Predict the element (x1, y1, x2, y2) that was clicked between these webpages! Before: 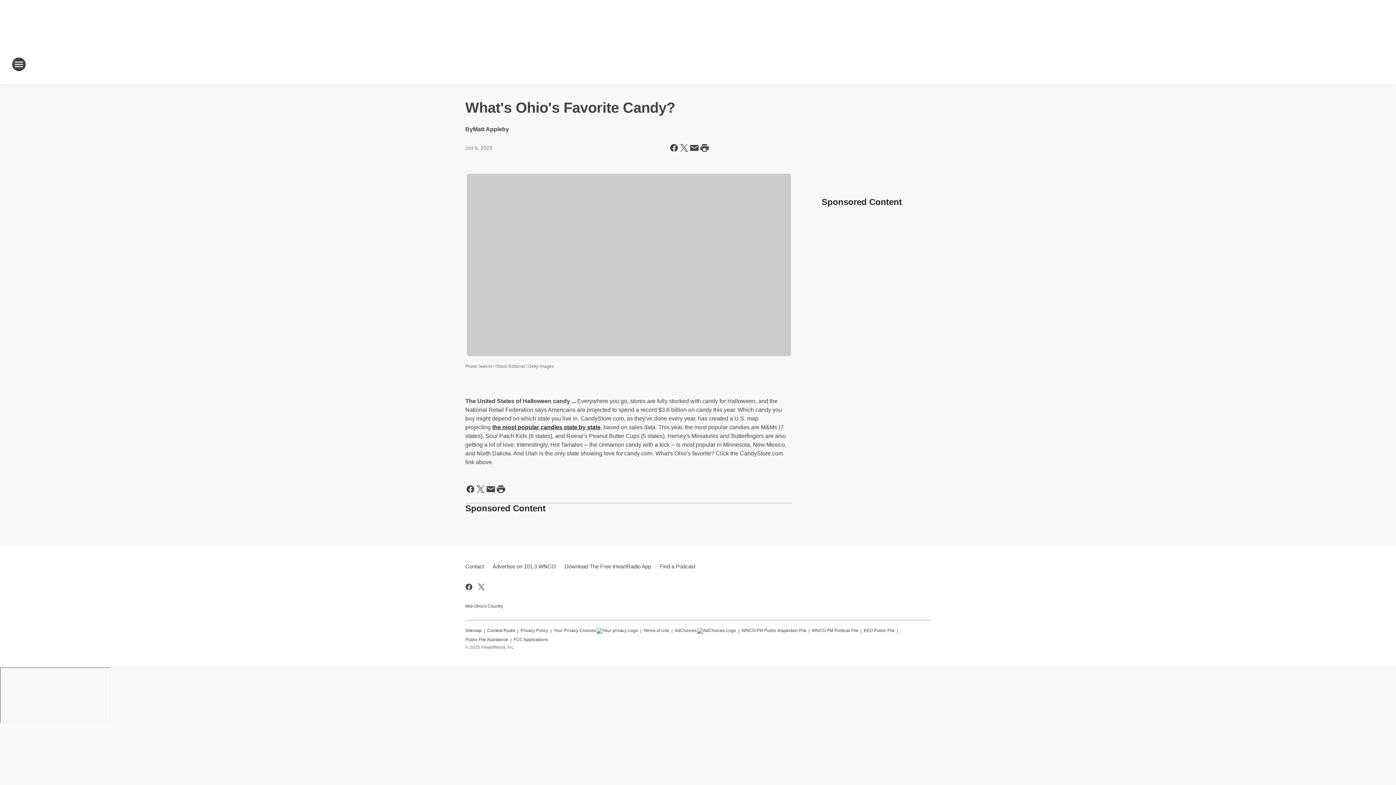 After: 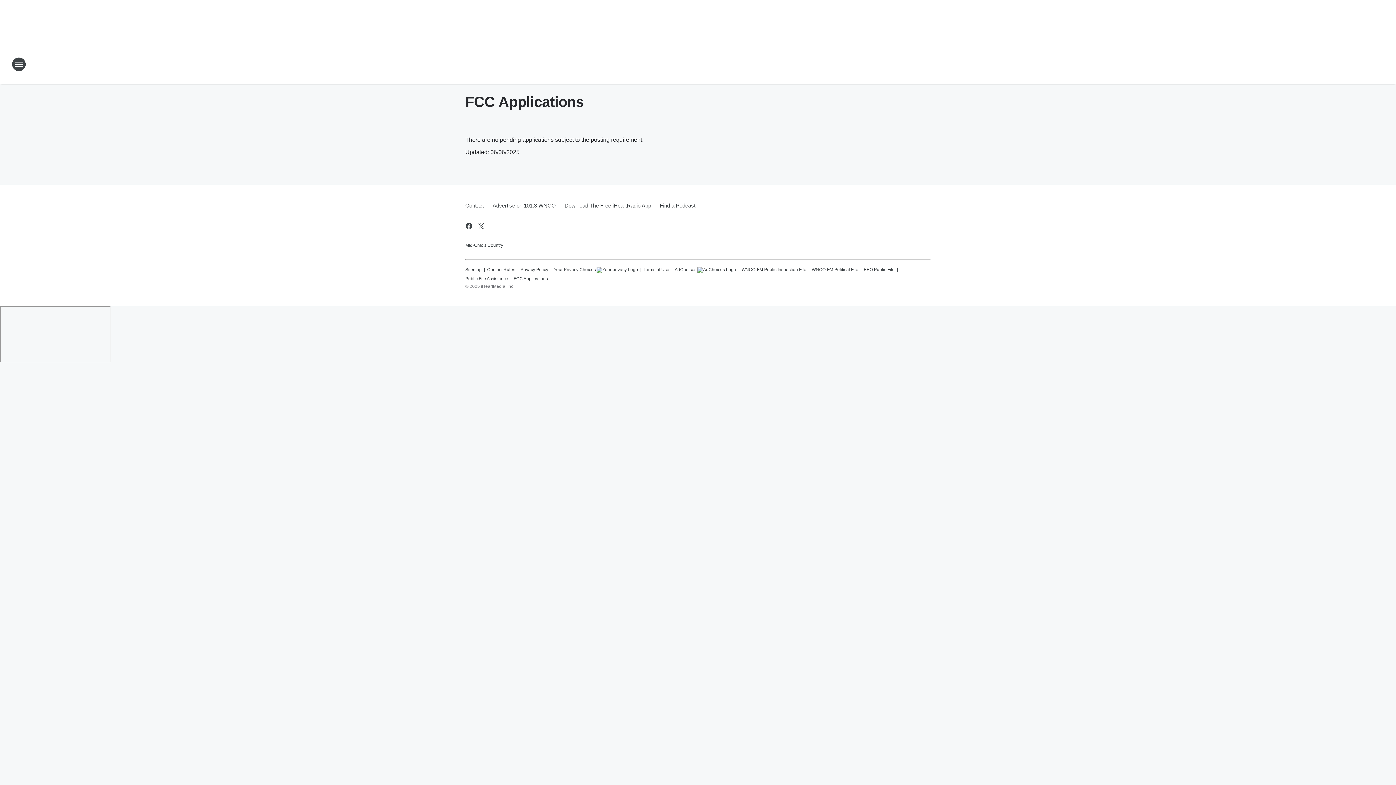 Action: label: FCC Applications bbox: (513, 634, 548, 642)